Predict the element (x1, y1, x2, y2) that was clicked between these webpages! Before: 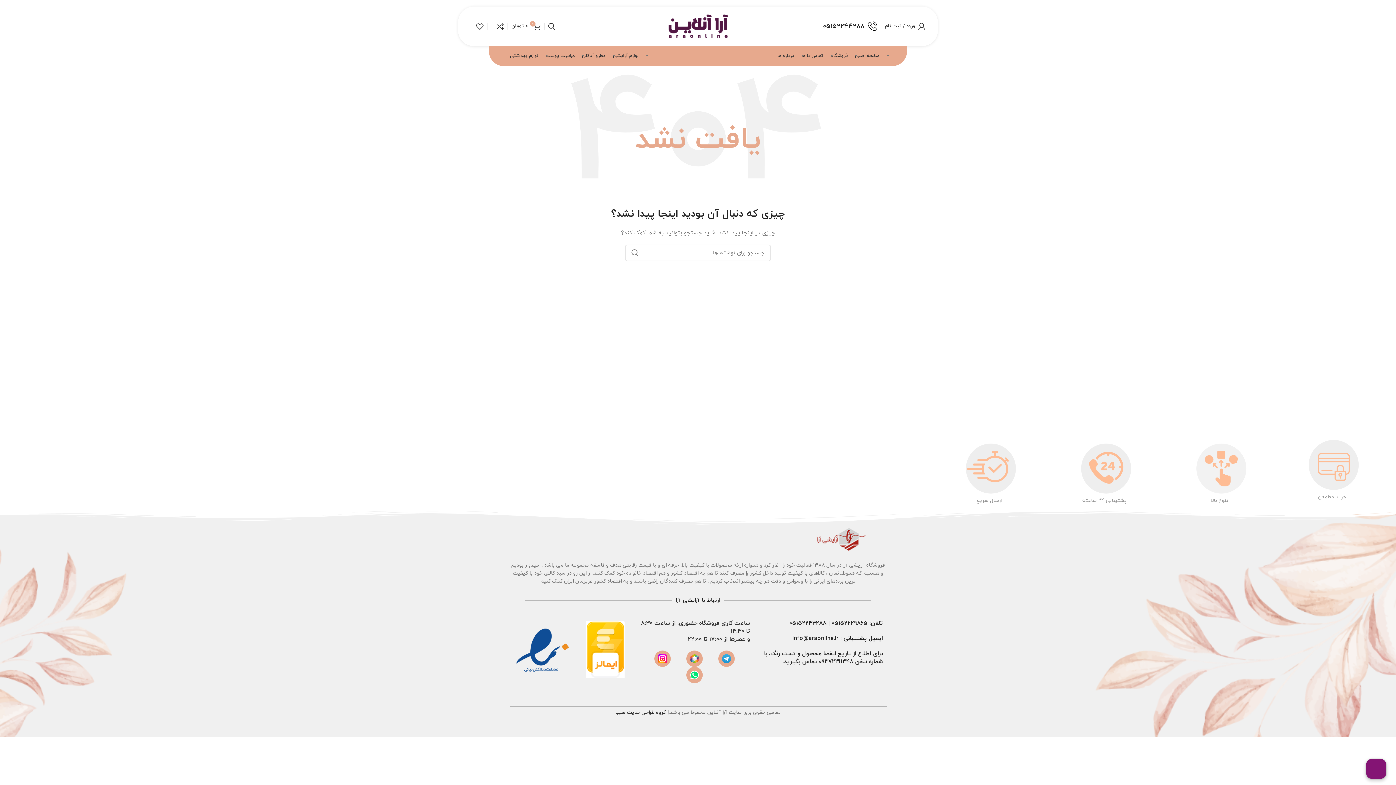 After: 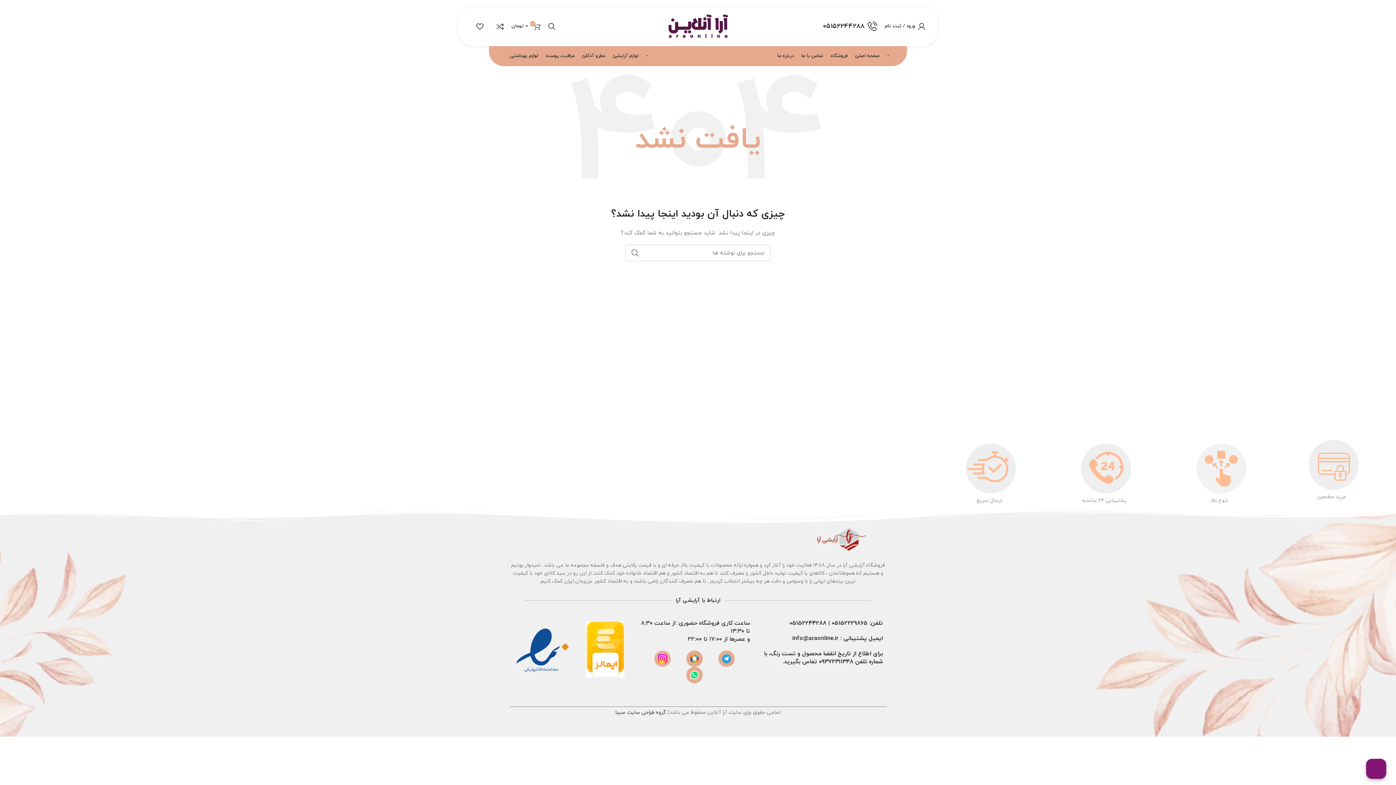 Action: bbox: (654, 650, 670, 667)